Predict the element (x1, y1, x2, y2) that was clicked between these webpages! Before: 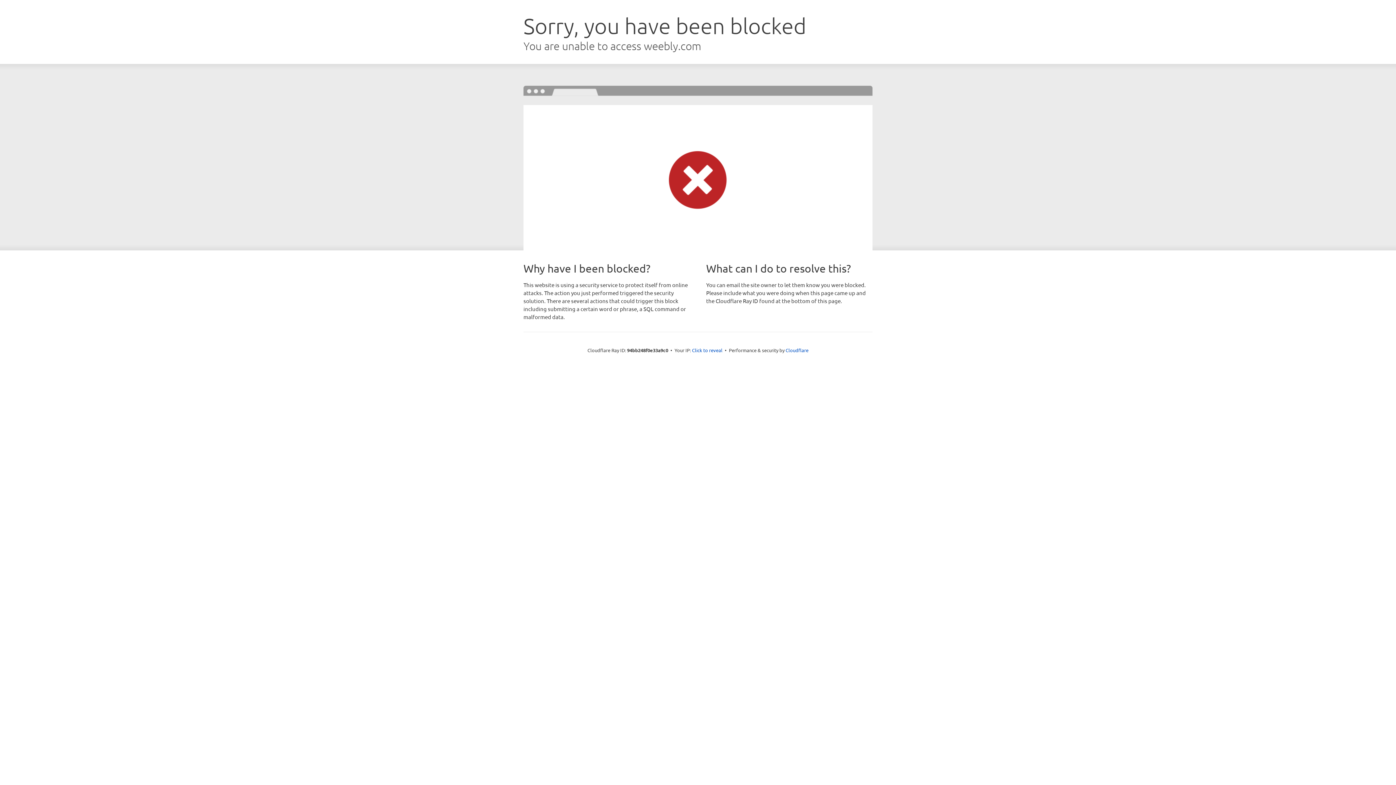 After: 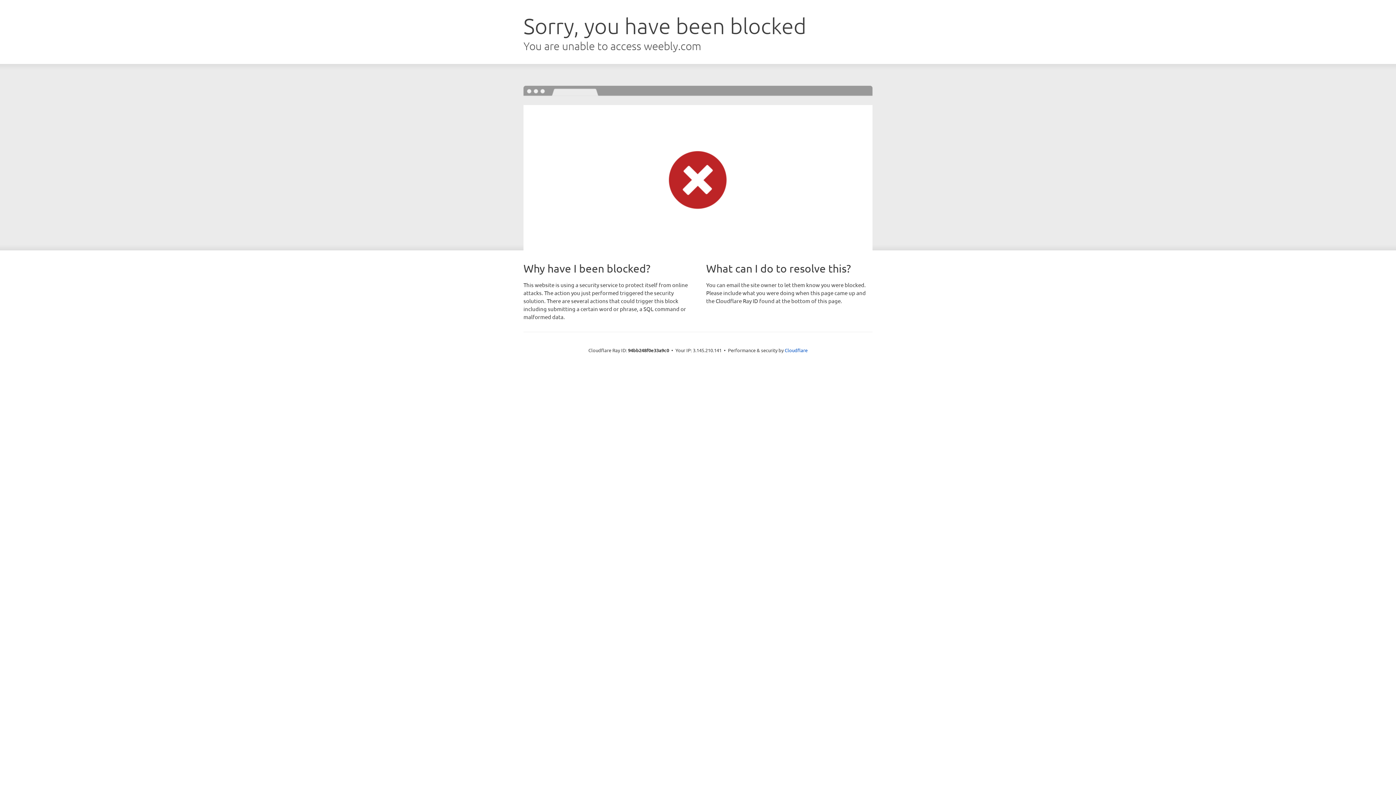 Action: bbox: (692, 346, 722, 353) label: Click to reveal